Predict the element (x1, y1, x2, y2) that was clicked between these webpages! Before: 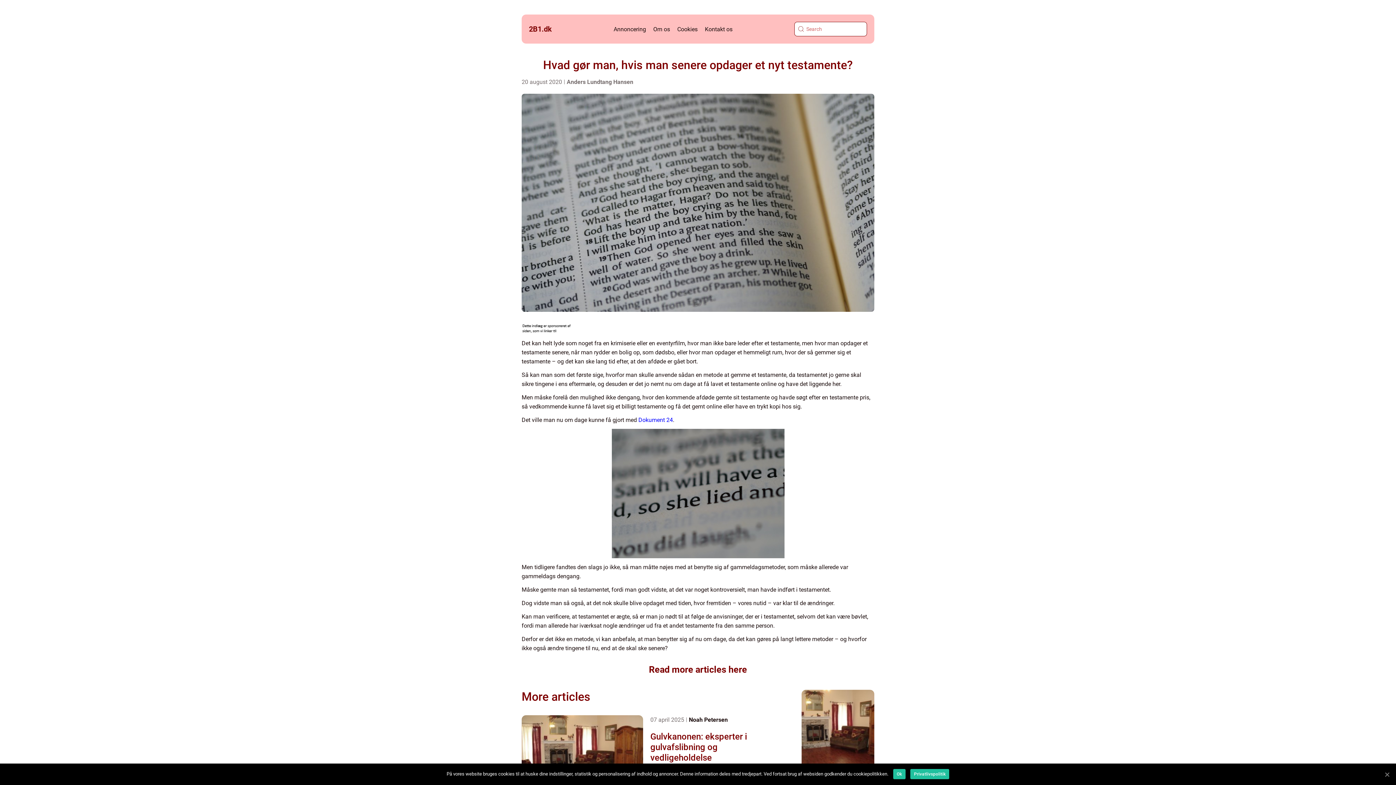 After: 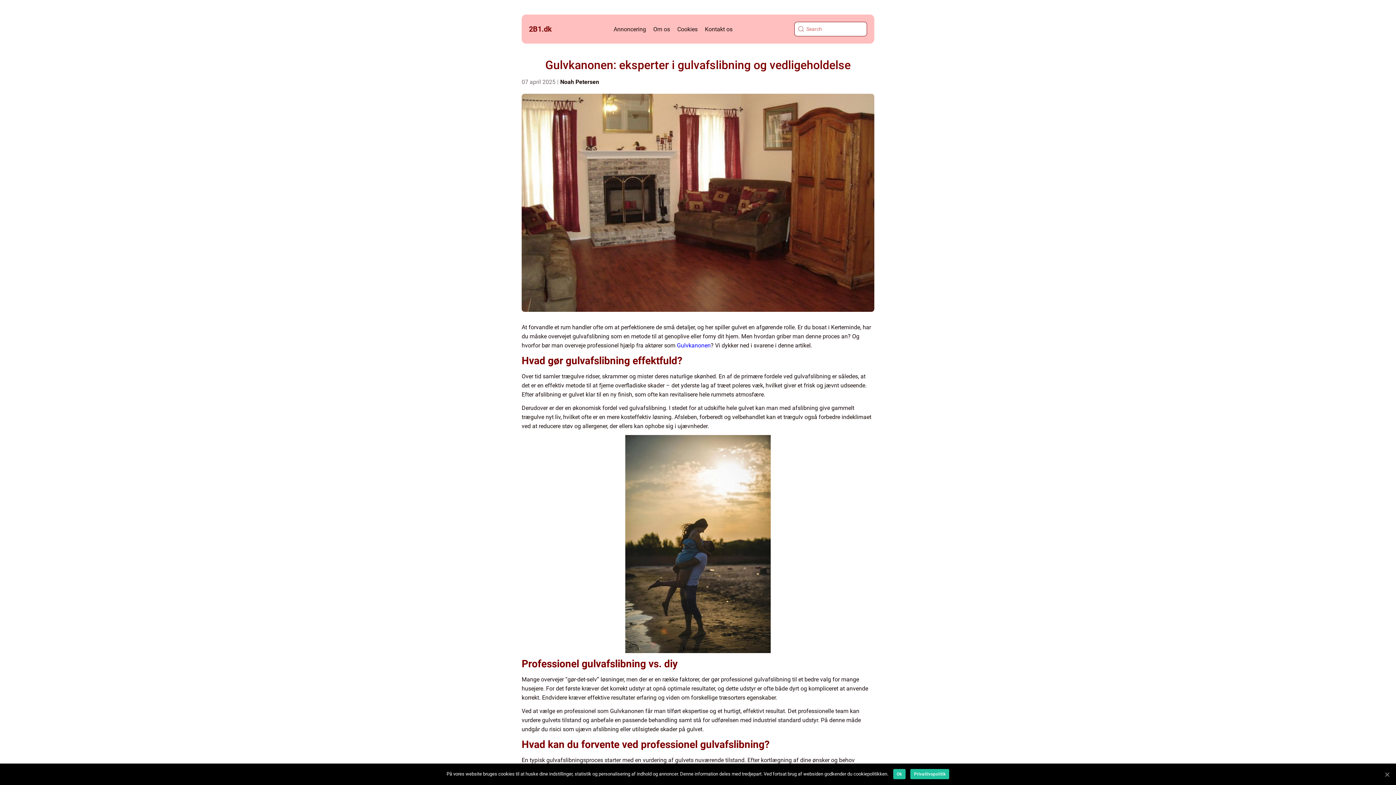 Action: bbox: (801, 690, 874, 779)